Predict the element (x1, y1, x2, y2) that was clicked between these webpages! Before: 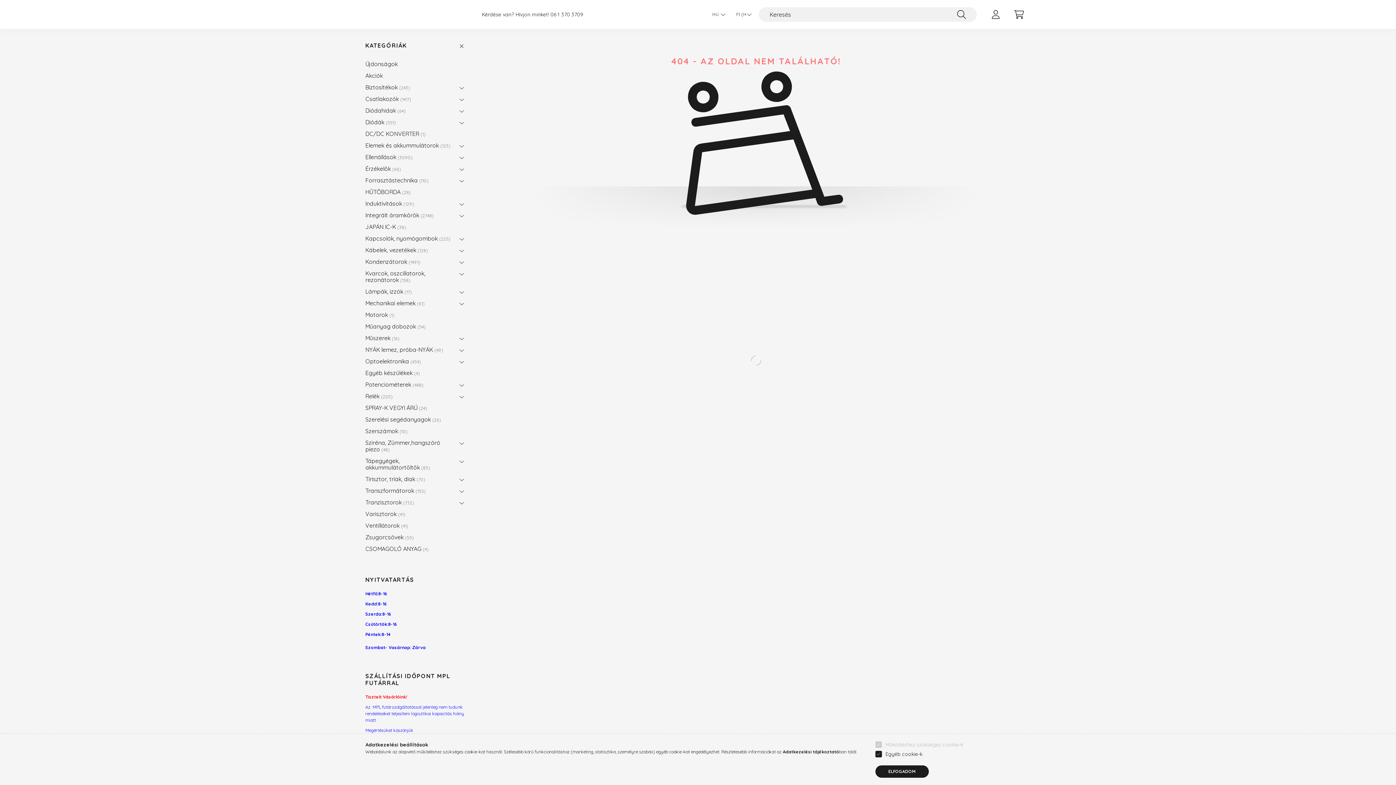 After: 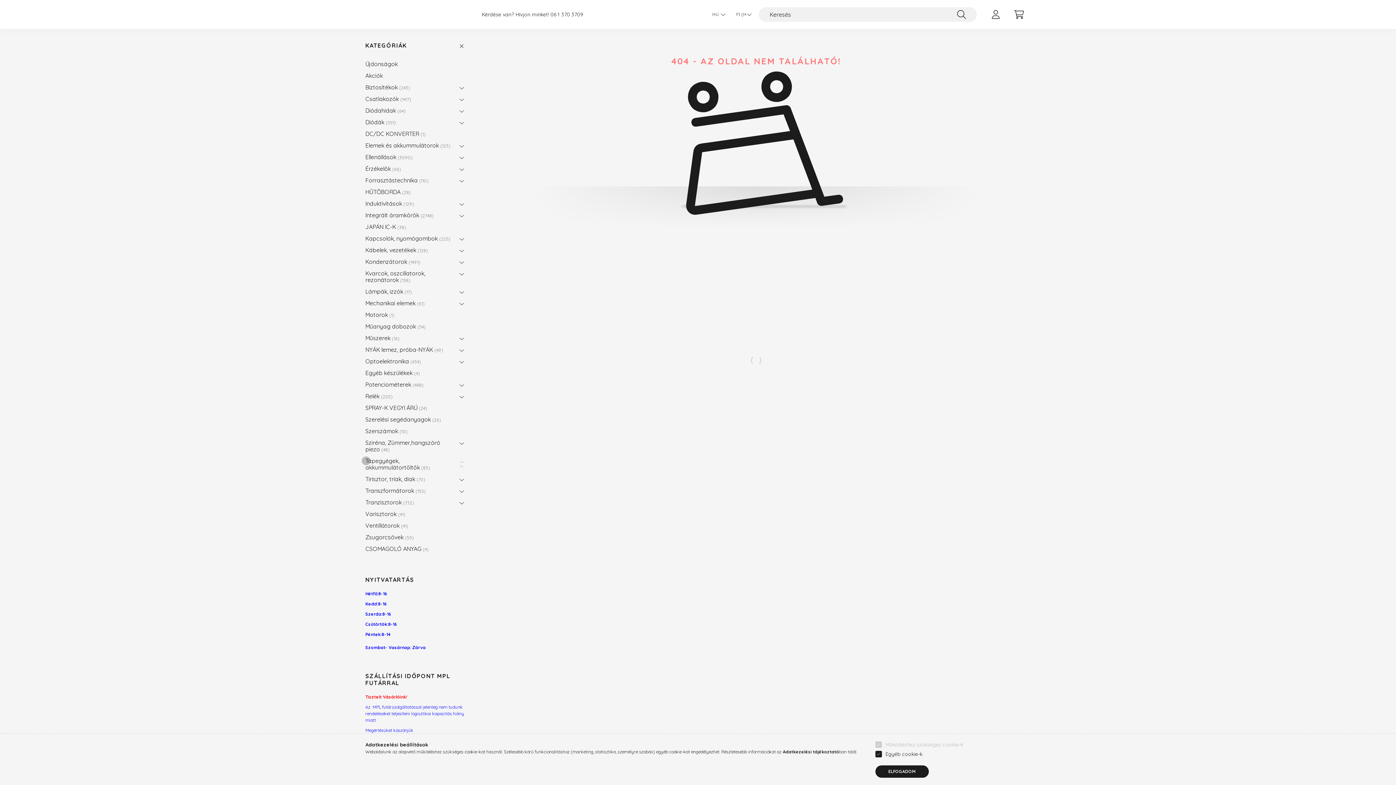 Action: bbox: (456, 455, 467, 473)